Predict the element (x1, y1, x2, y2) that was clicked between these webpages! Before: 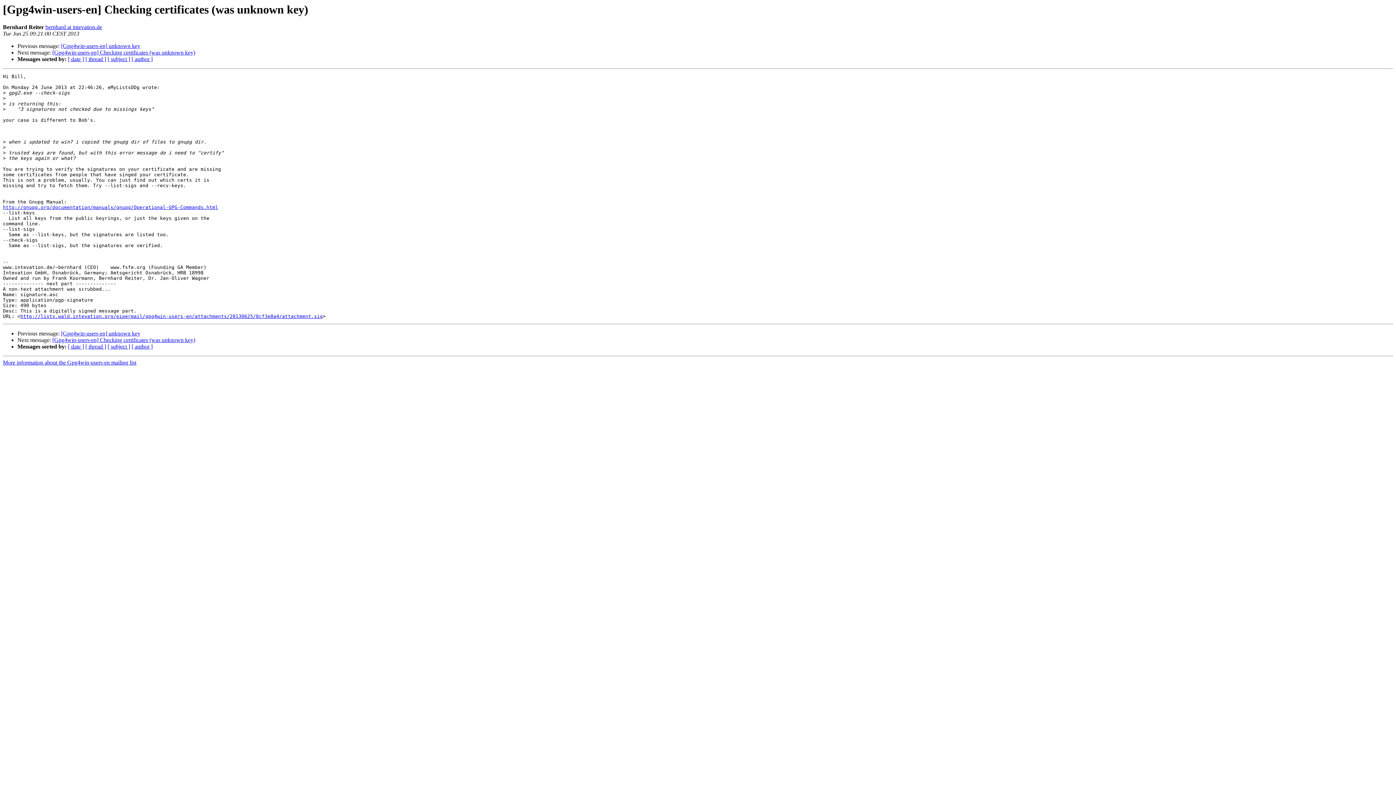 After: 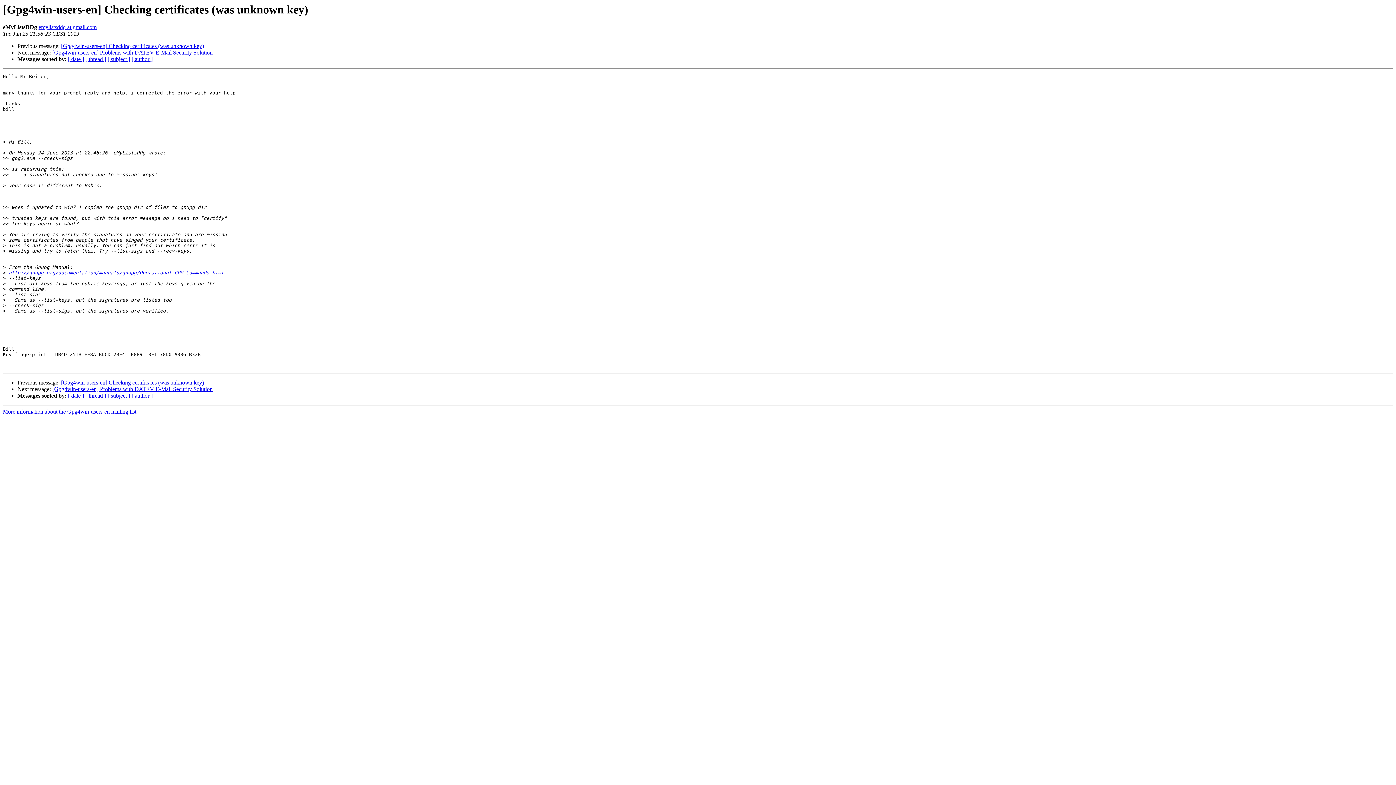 Action: label: [Gpg4win-users-en] Checking certificates (was unknown key) bbox: (52, 337, 195, 343)